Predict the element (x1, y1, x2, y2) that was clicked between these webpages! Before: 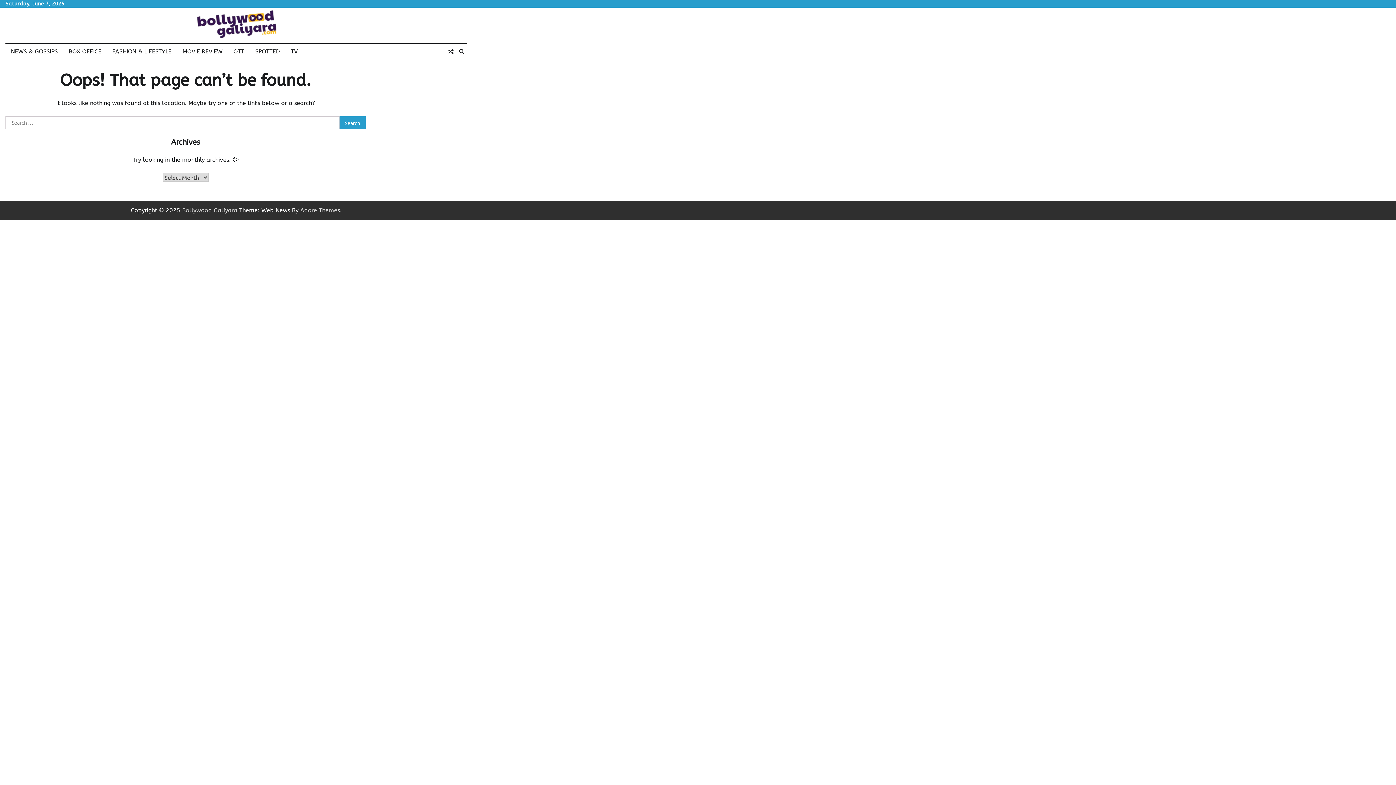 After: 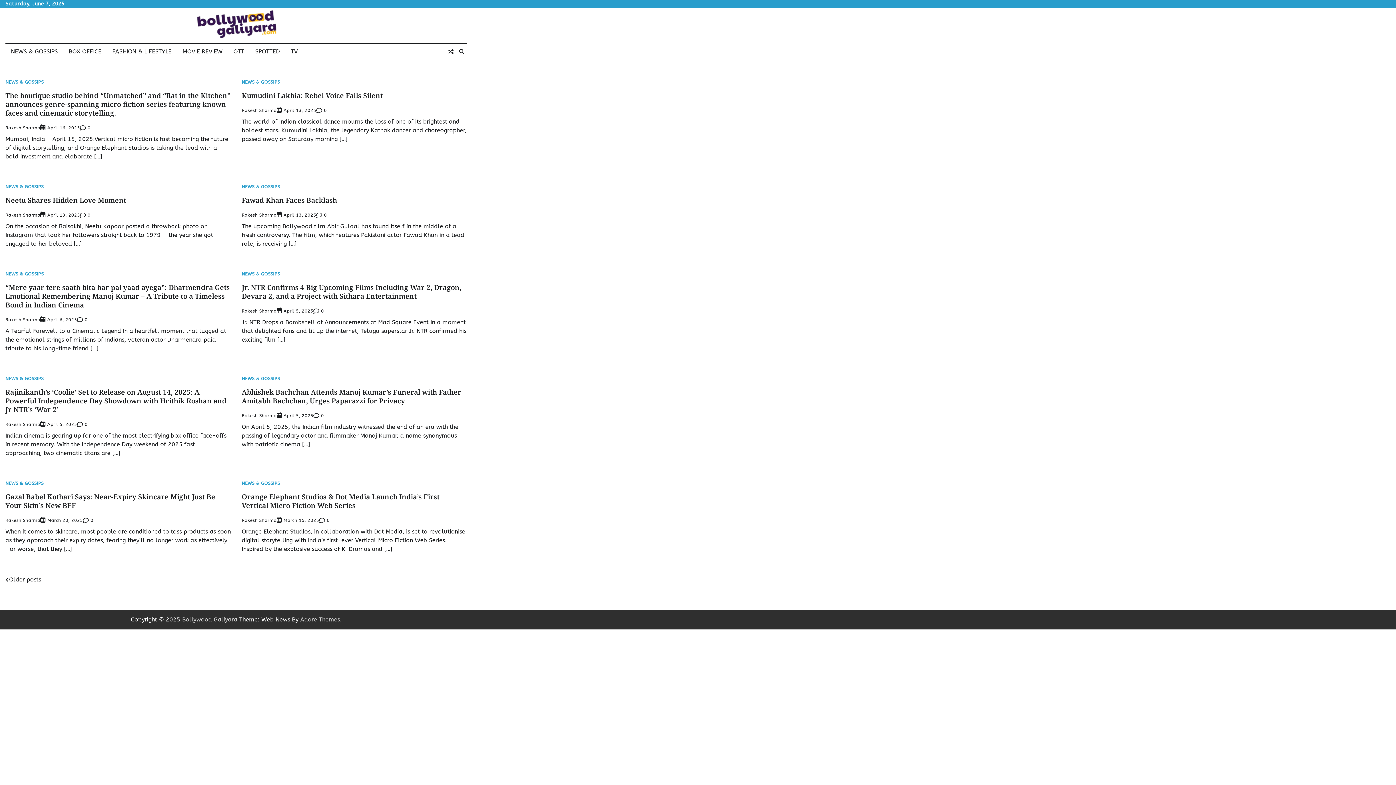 Action: label: Bollywood Galiyara bbox: (182, 206, 237, 213)